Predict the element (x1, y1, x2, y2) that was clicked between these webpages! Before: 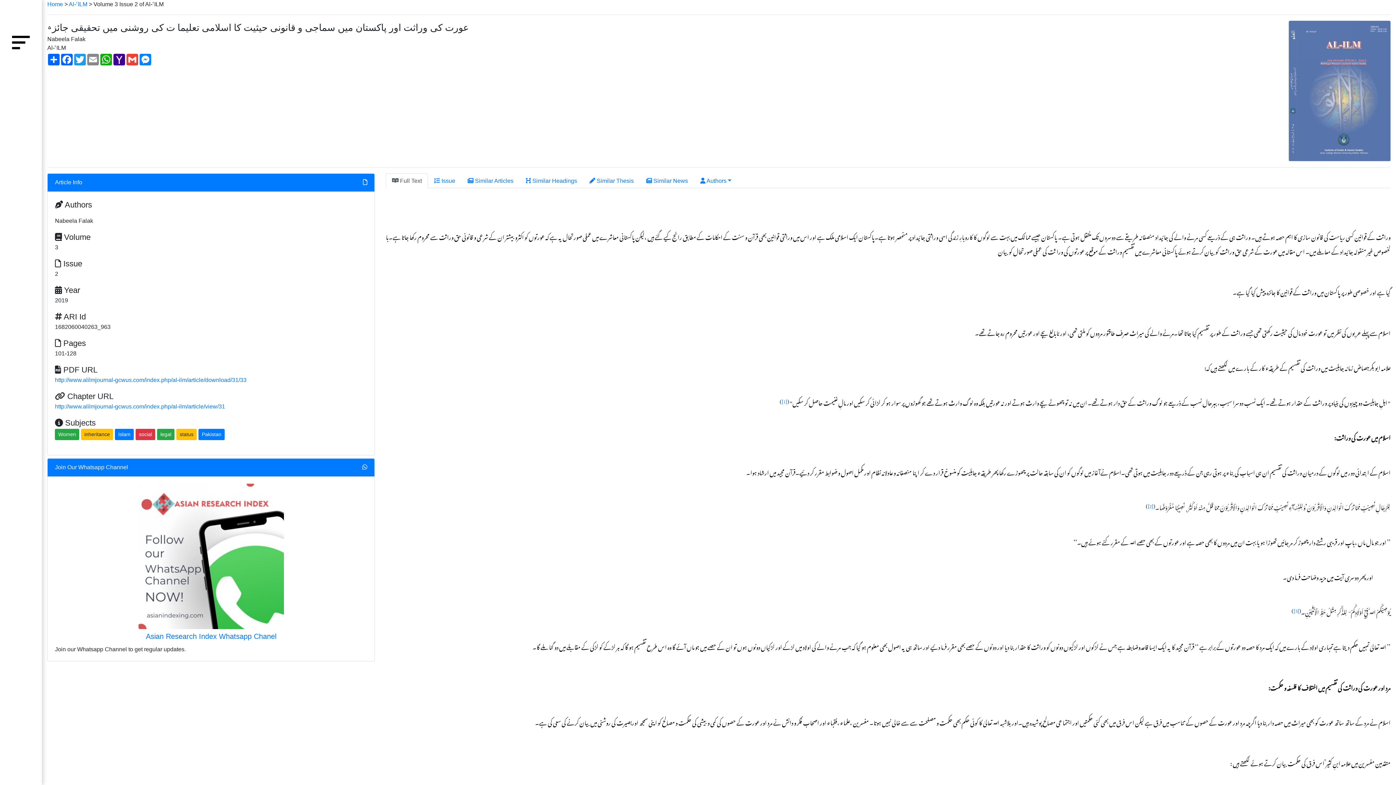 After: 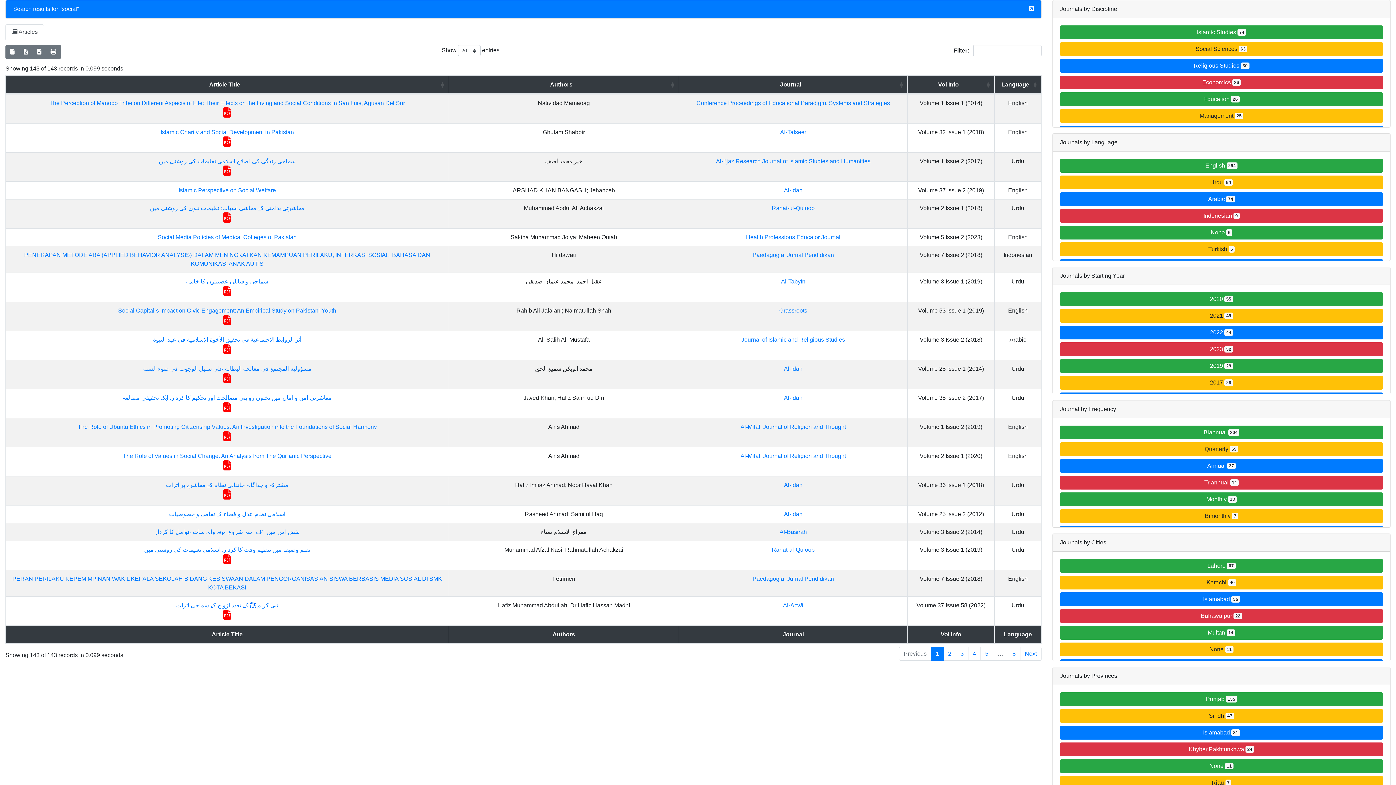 Action: label: social bbox: (135, 429, 155, 440)